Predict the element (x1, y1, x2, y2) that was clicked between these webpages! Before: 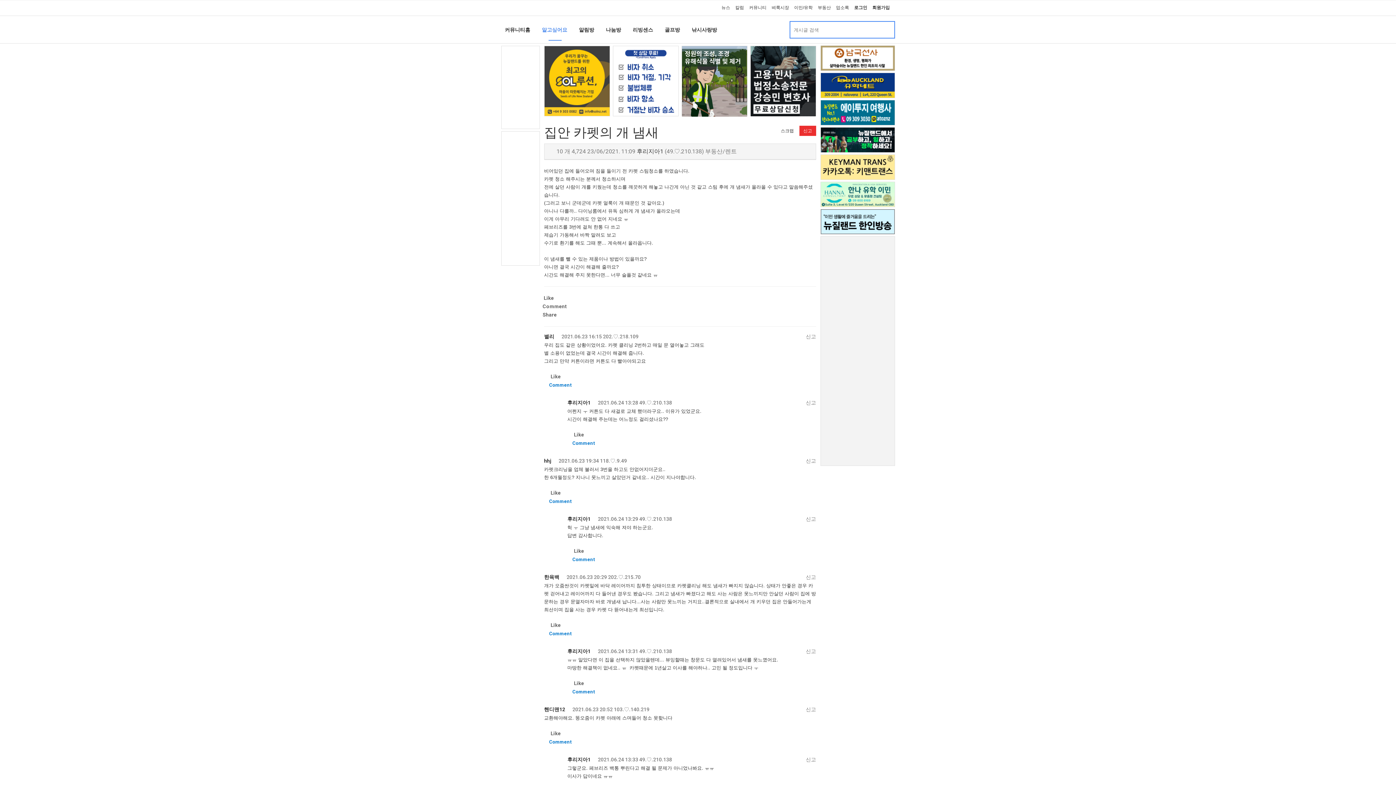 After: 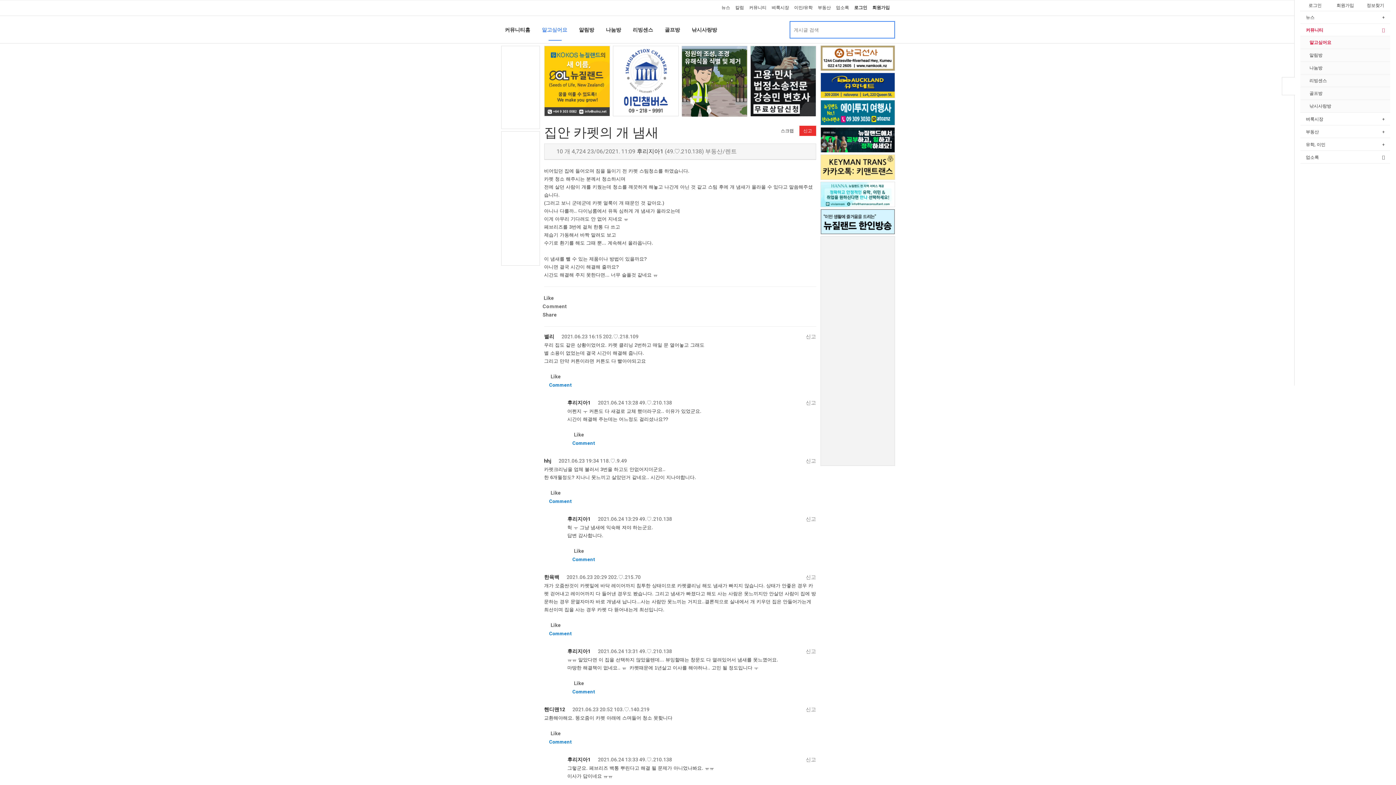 Action: bbox: (1372, 196, 1387, 211)